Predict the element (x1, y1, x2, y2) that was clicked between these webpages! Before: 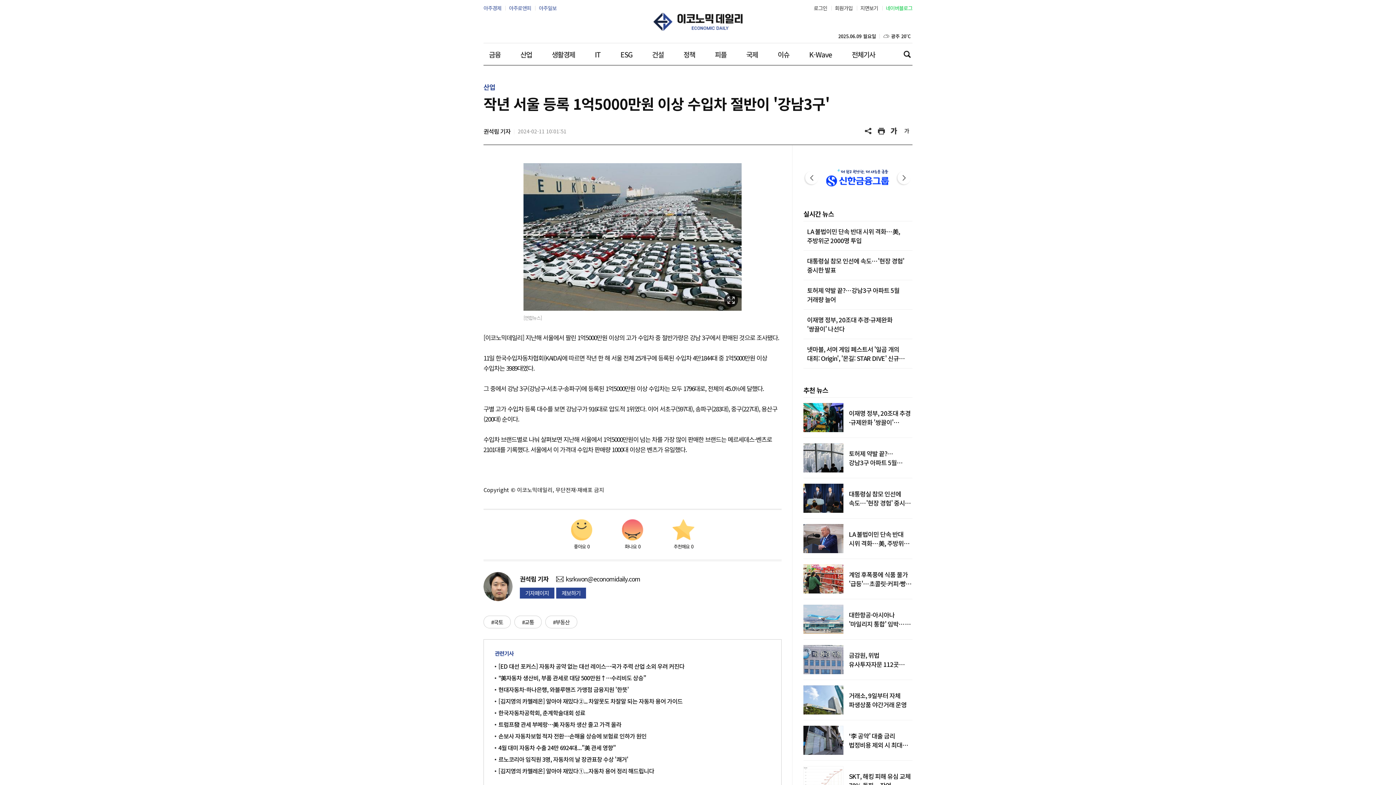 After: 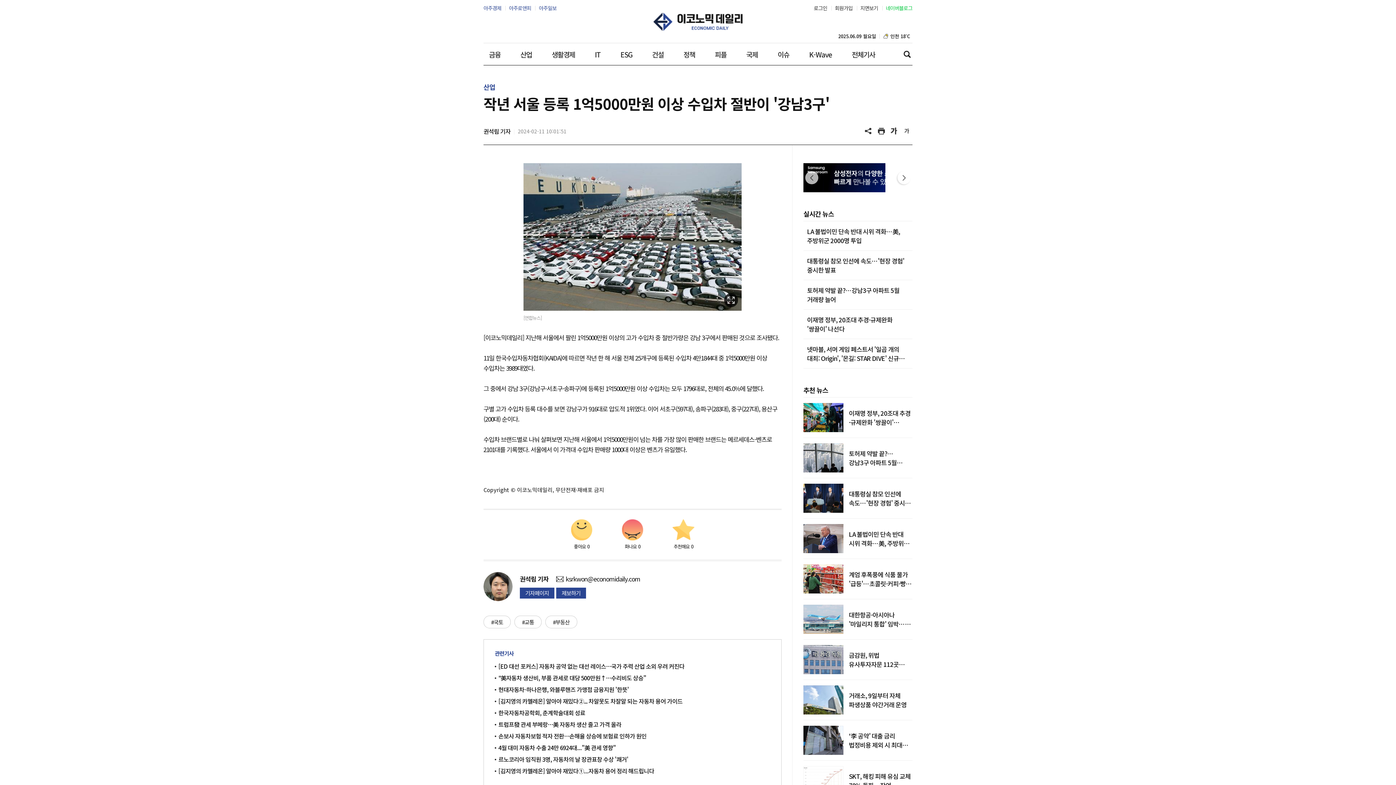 Action: bbox: (539, 5, 556, 10) label: 아주일보